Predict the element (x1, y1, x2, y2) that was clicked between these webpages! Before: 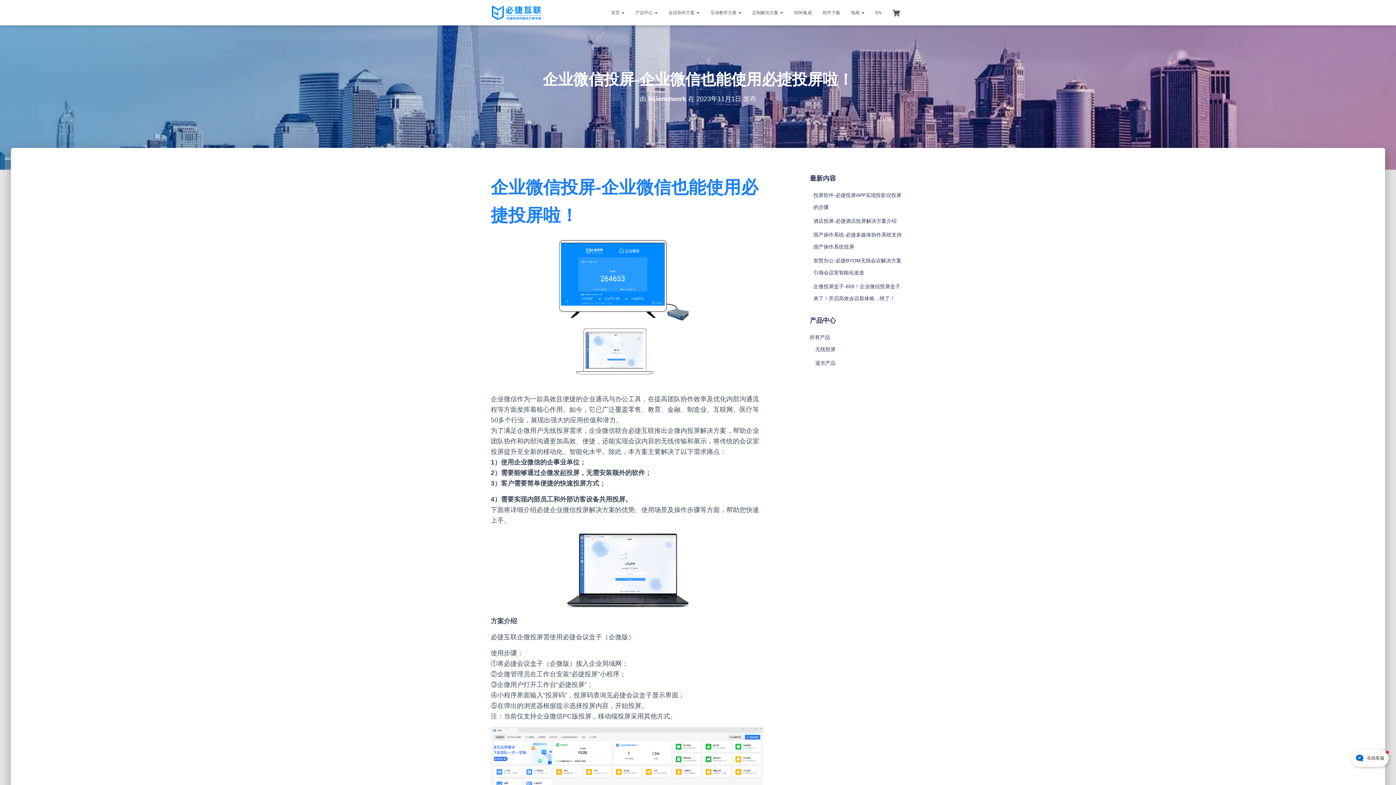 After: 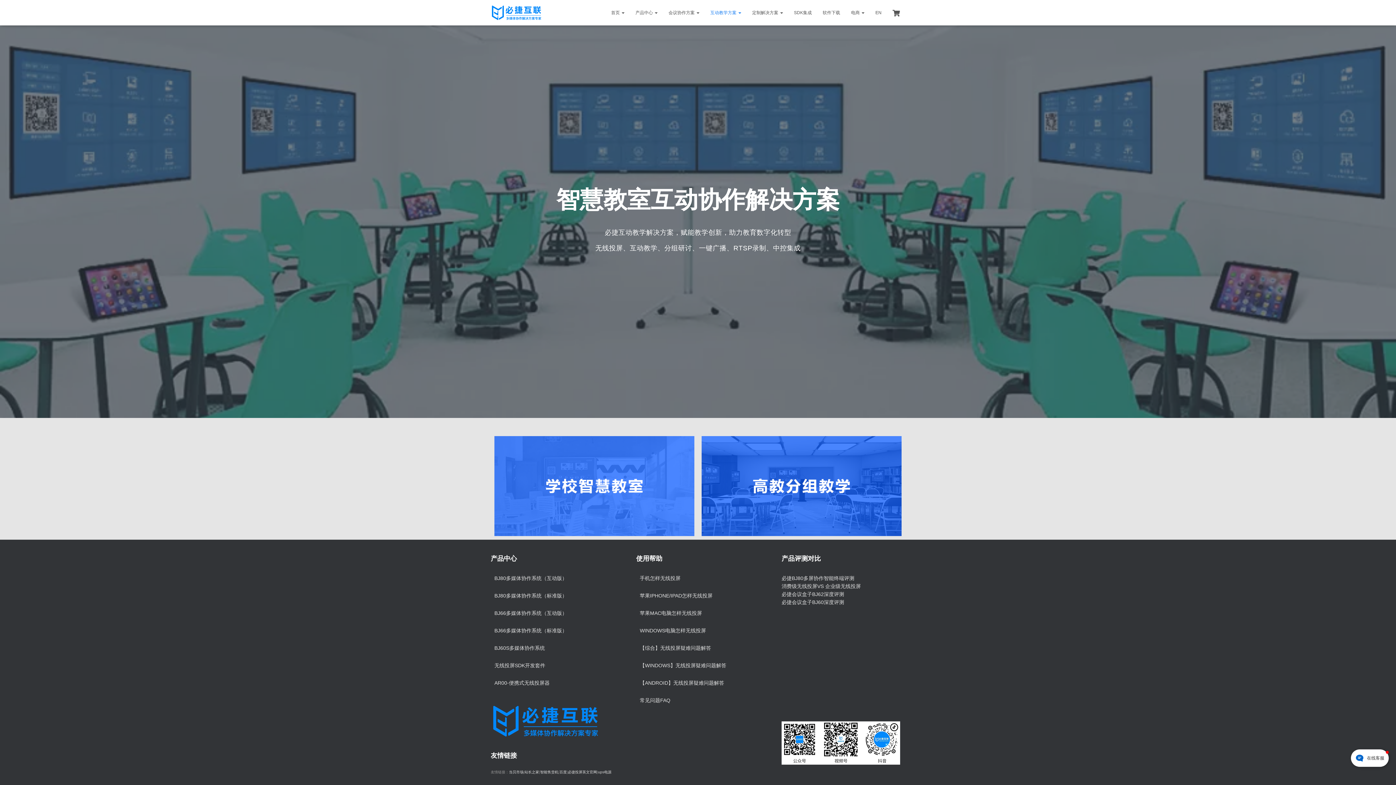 Action: label: 互动教学方案  bbox: (705, 3, 746, 21)